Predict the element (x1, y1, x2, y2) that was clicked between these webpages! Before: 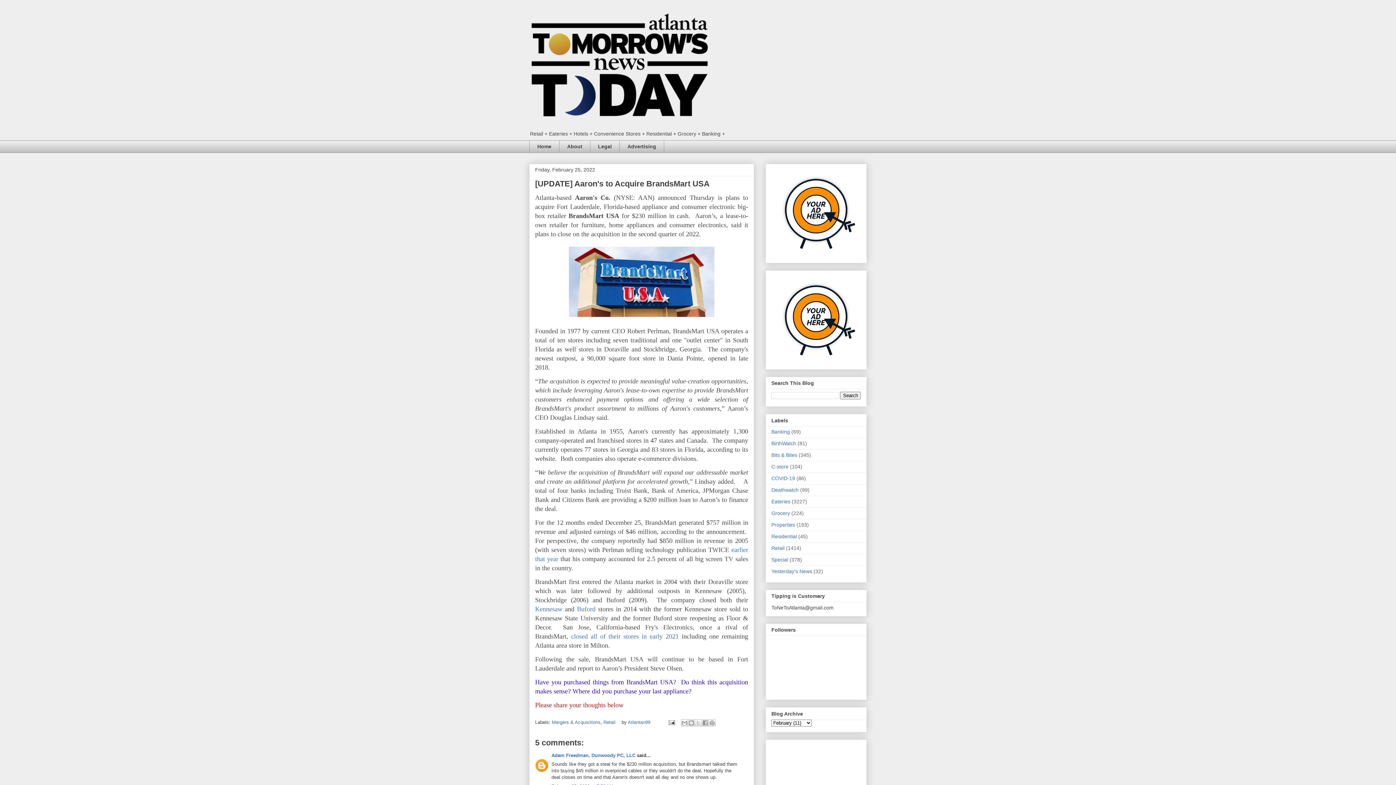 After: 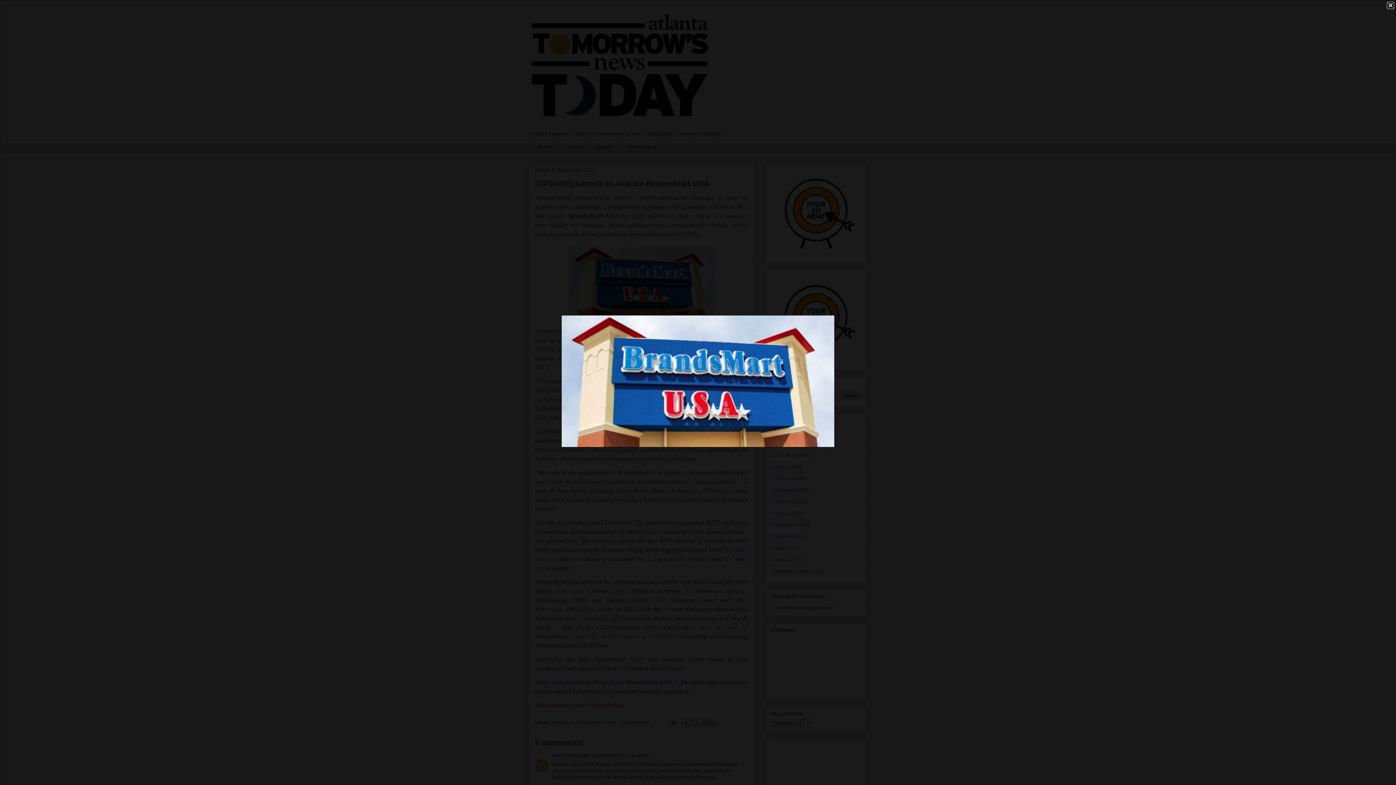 Action: bbox: (565, 315, 717, 321)